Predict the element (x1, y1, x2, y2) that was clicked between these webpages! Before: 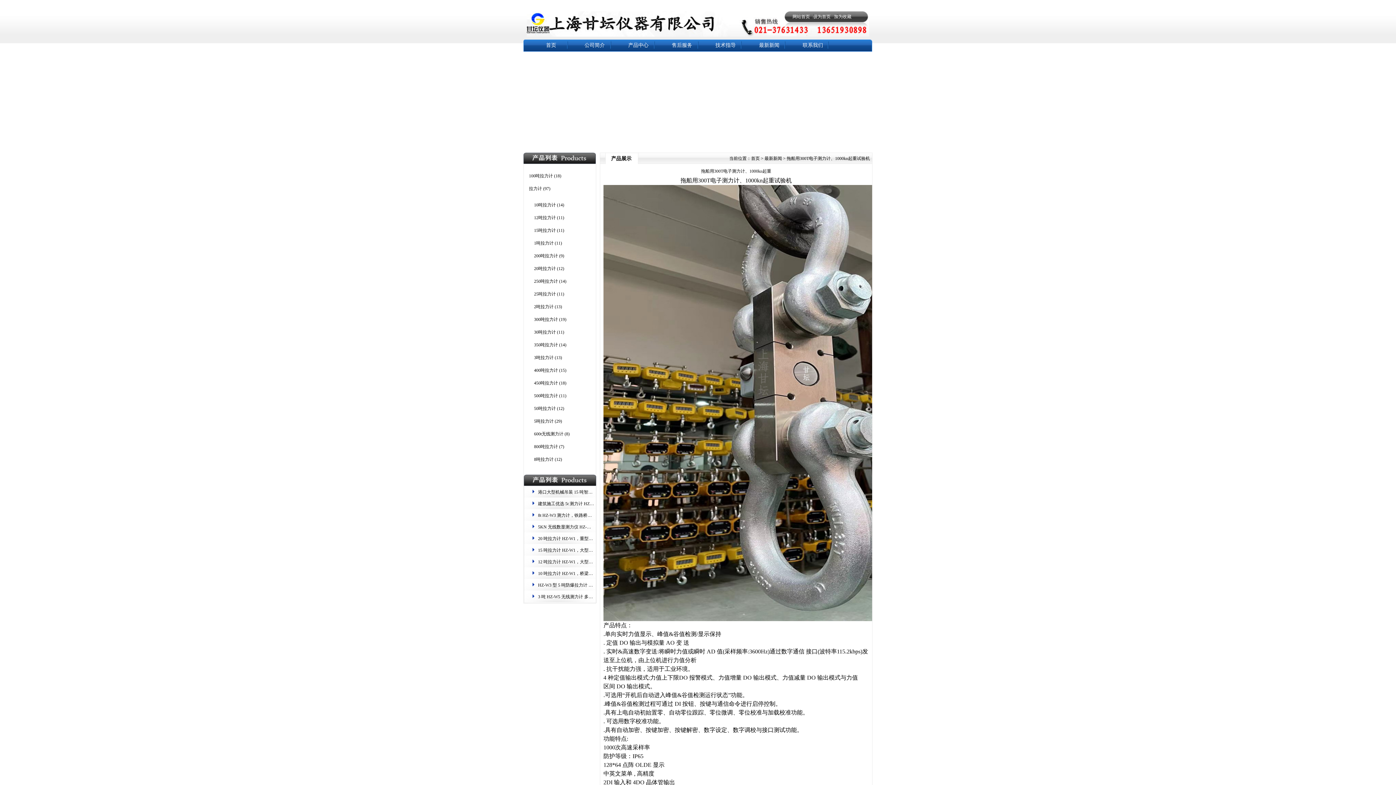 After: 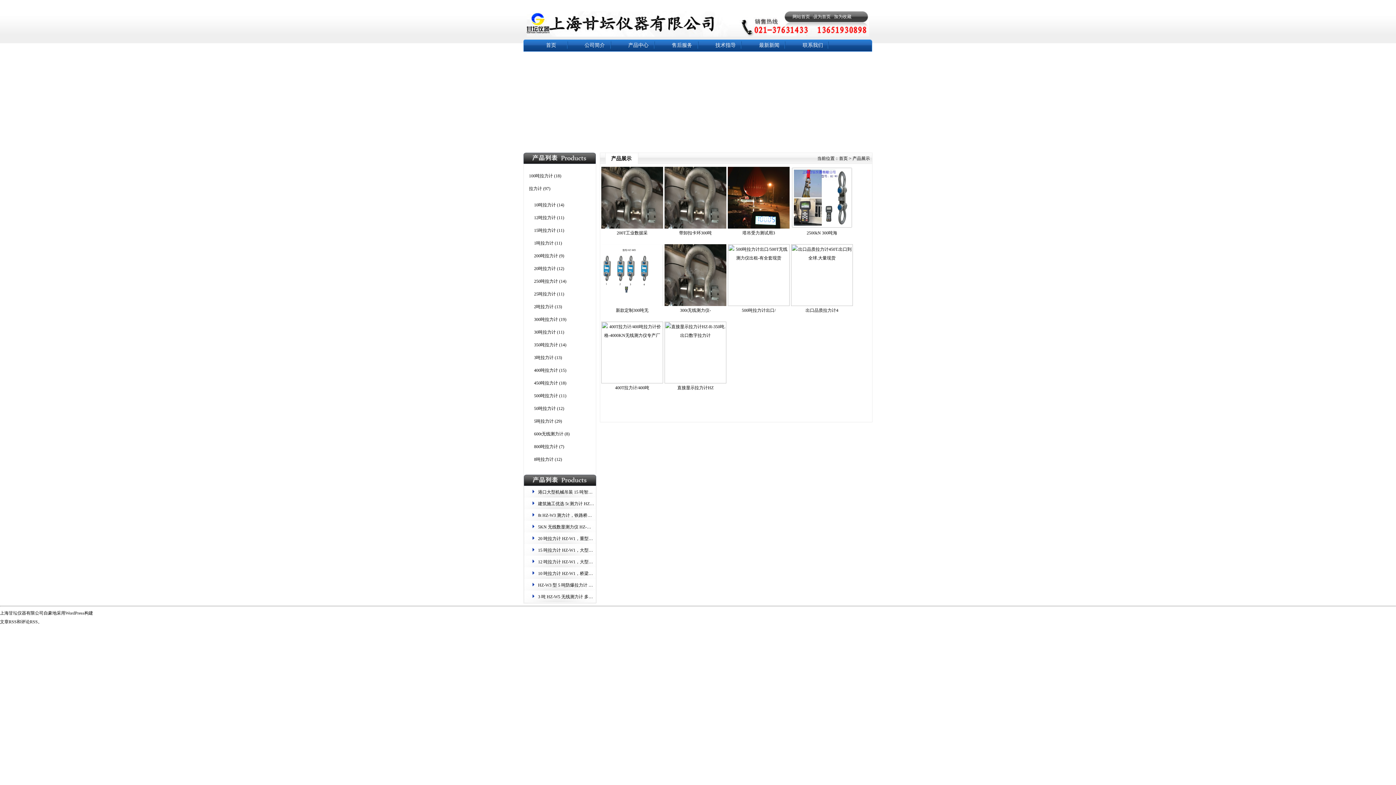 Action: bbox: (534, 278, 558, 284) label: 250吨拉力计